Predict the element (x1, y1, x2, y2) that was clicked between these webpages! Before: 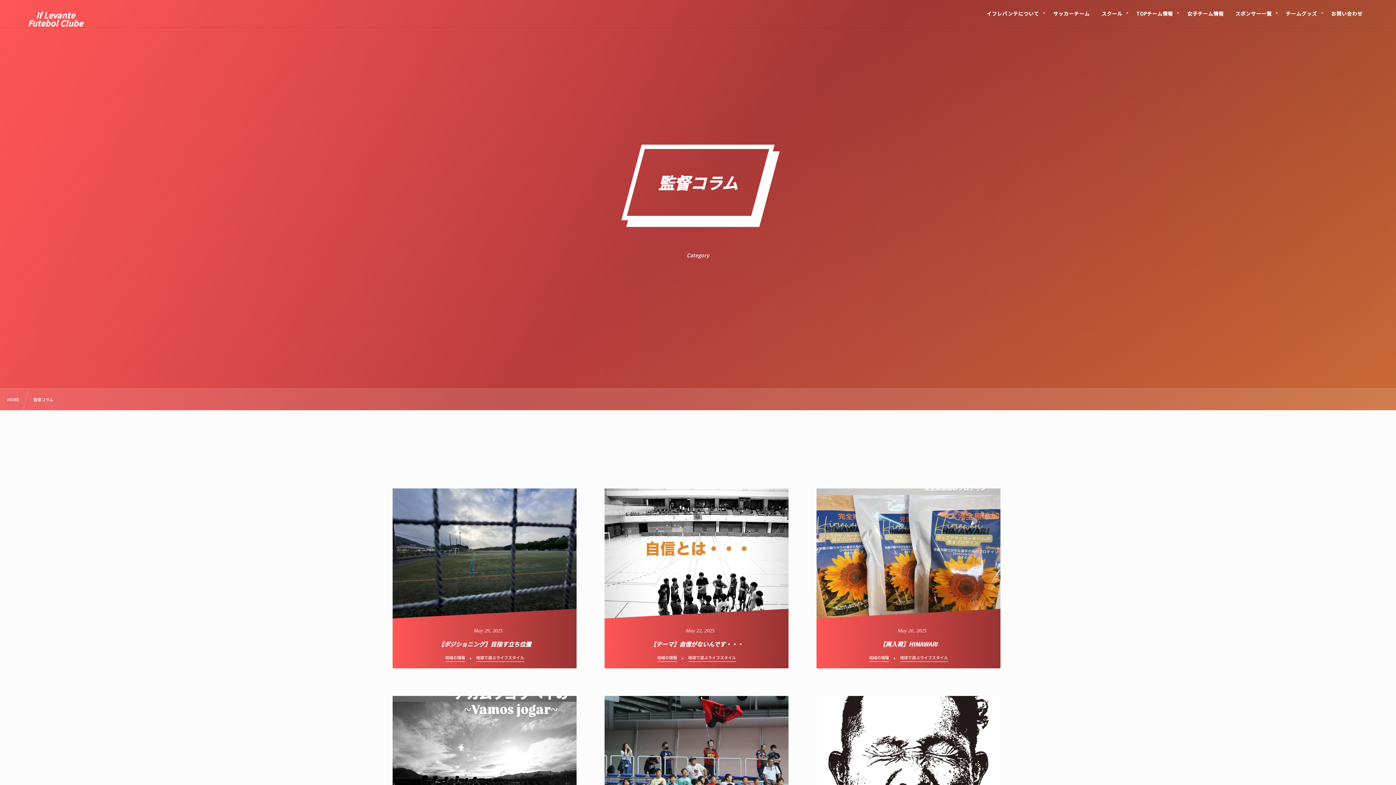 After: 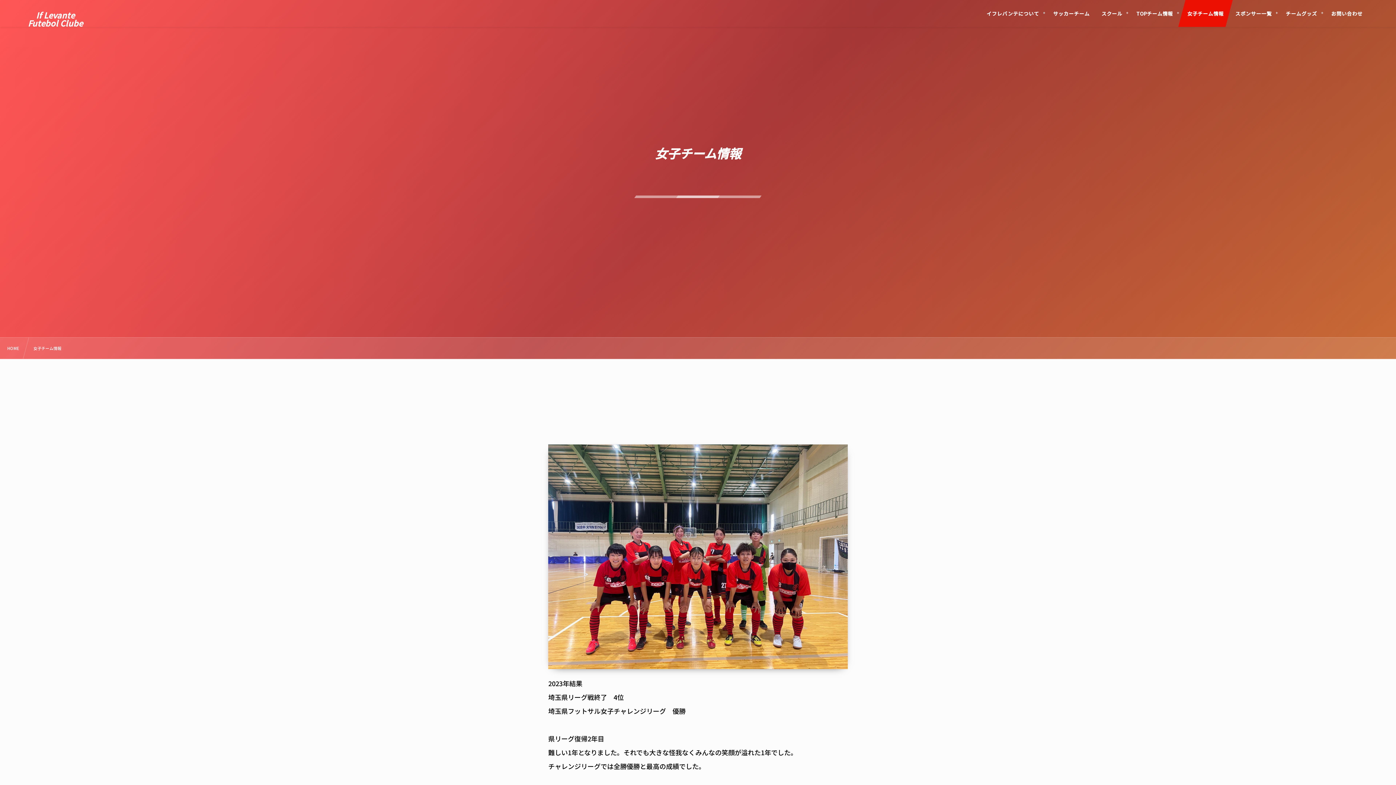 Action: bbox: (1178, 0, 1233, 26) label: 女子チーム情報